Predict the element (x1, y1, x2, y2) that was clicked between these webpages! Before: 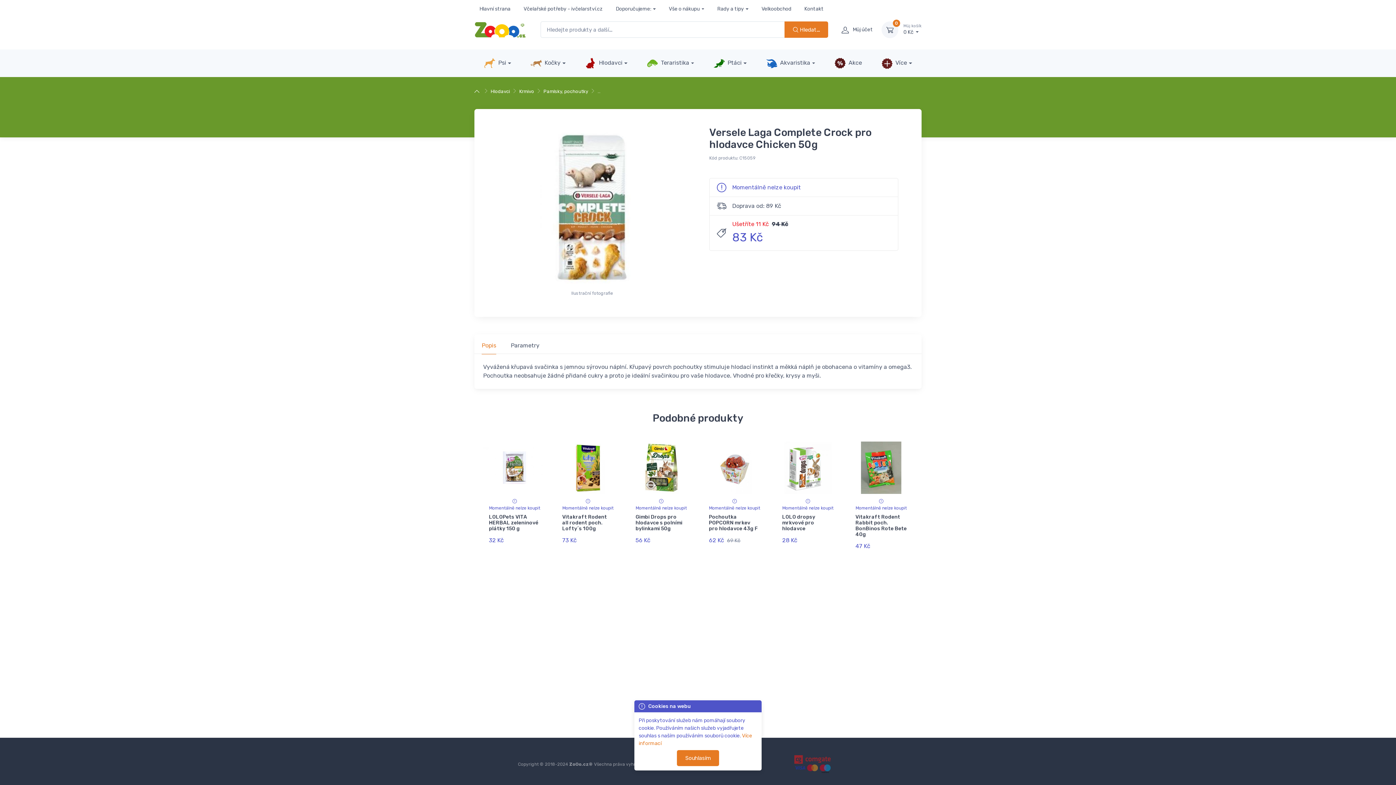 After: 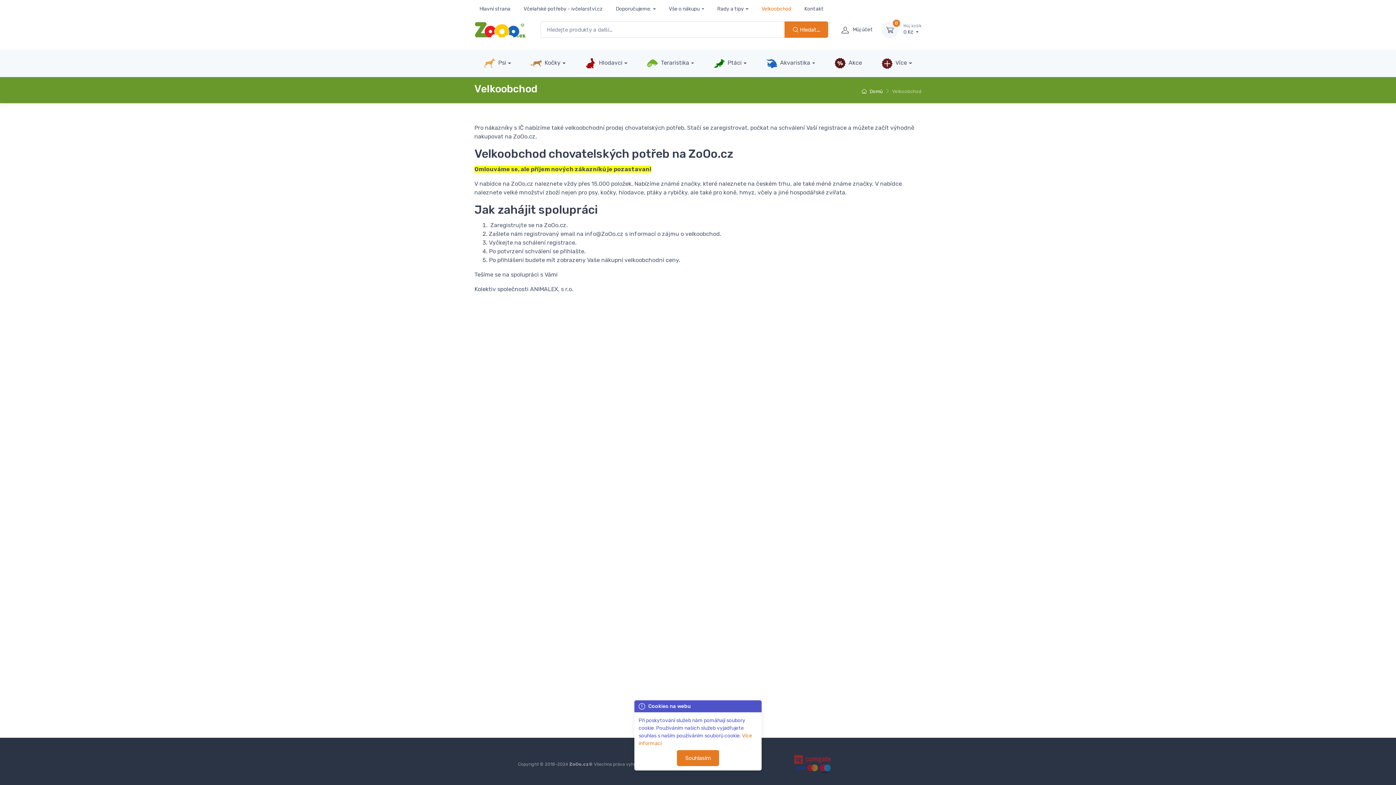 Action: bbox: (755, 1, 798, 15) label: Velkoobchod